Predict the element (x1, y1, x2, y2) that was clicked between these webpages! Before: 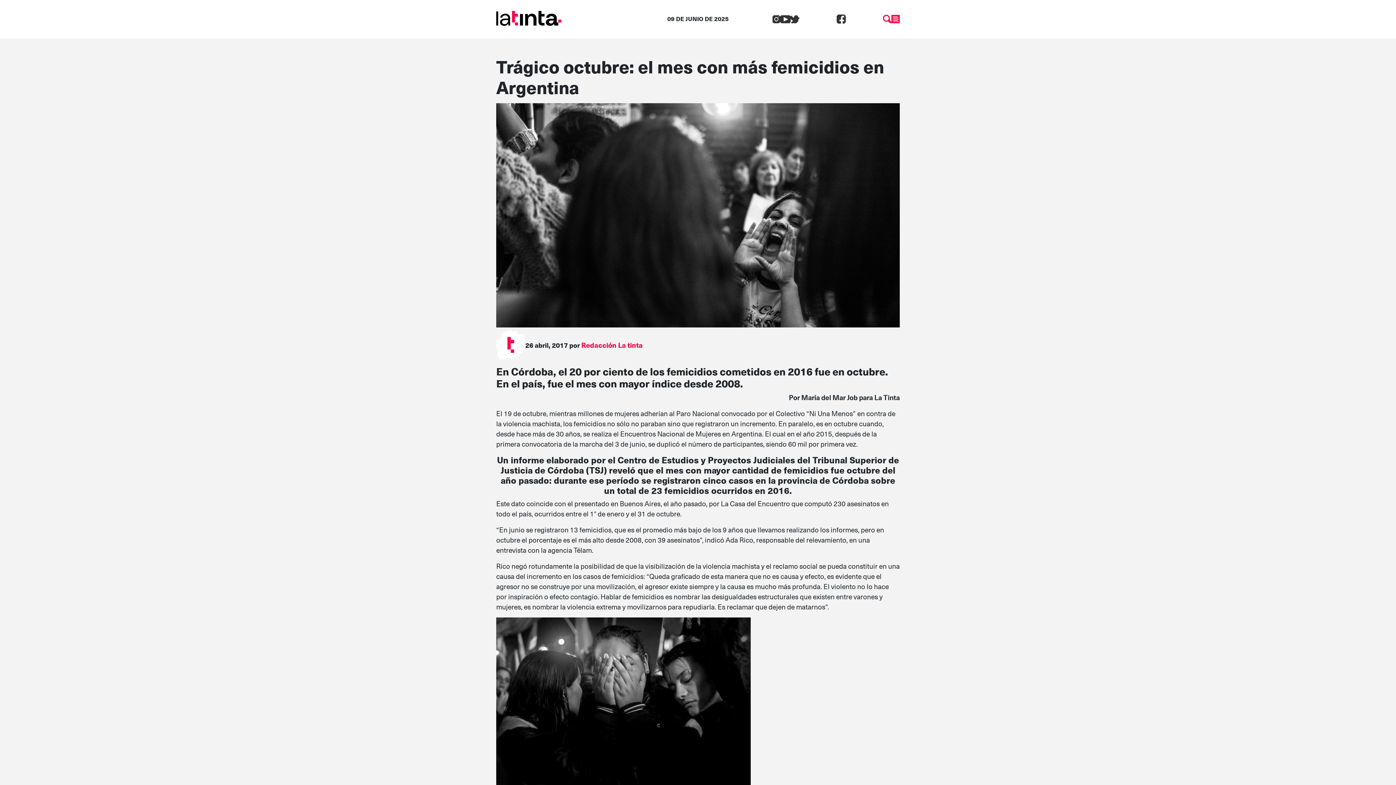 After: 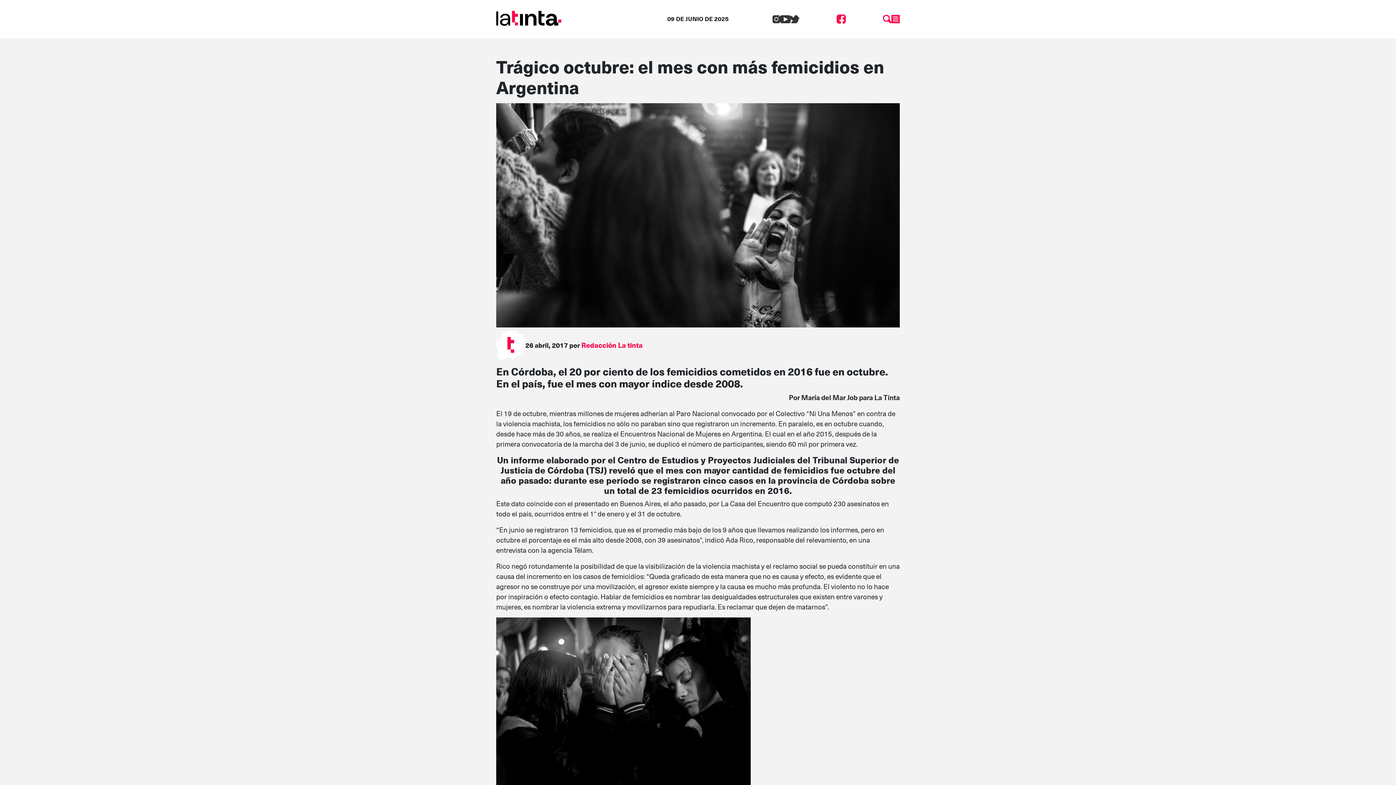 Action: bbox: (799, 12, 883, 23)